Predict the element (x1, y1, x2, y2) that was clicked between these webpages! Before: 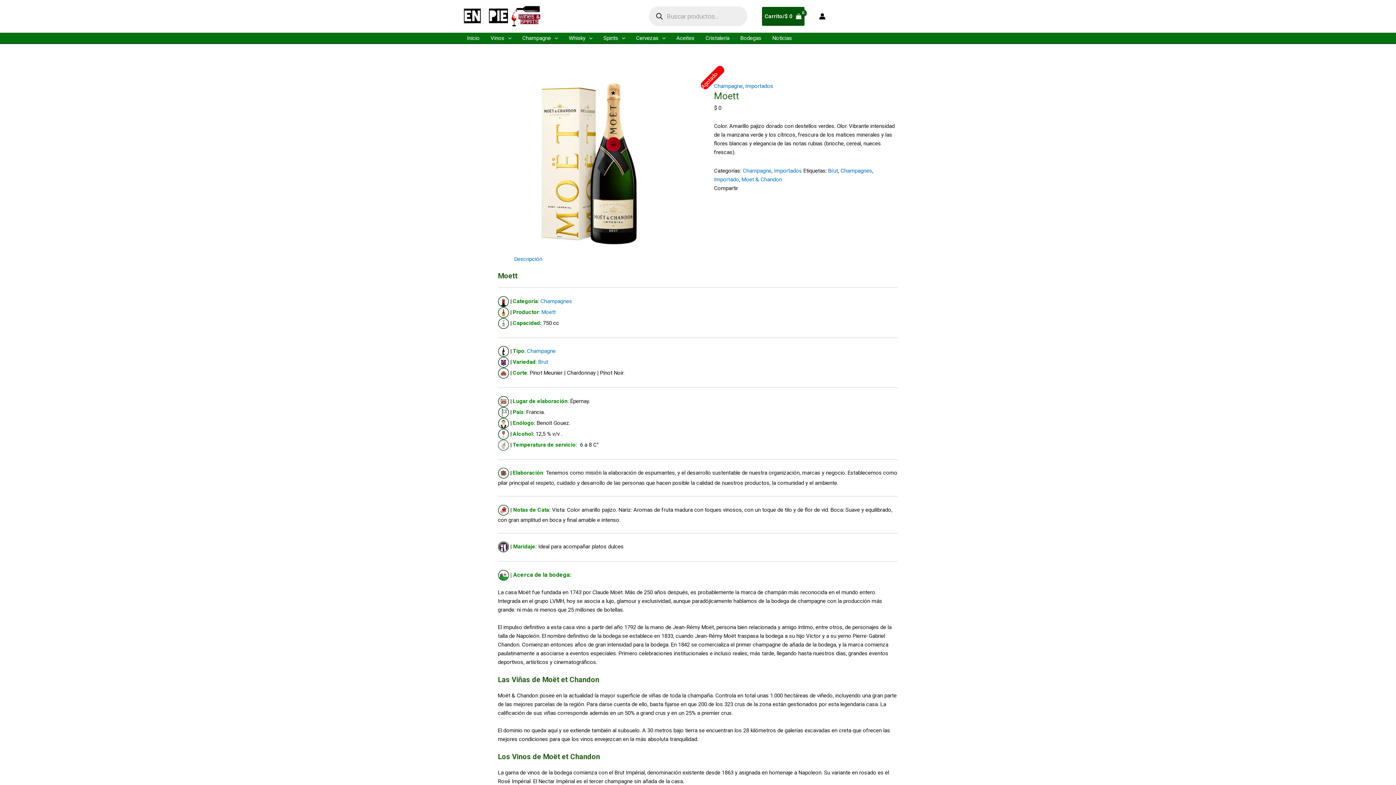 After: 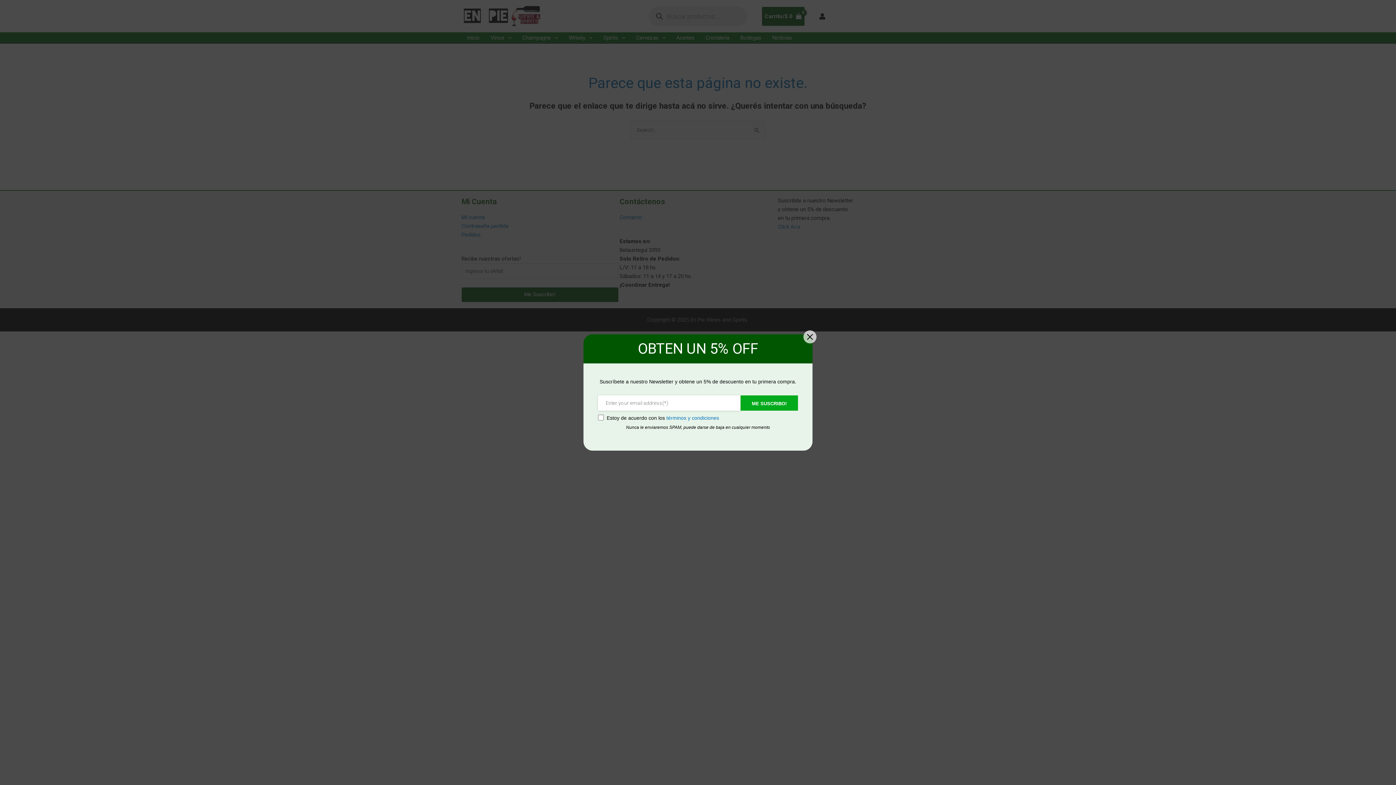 Action: label: Enlace del ícono de la cuenta bbox: (819, 13, 825, 19)